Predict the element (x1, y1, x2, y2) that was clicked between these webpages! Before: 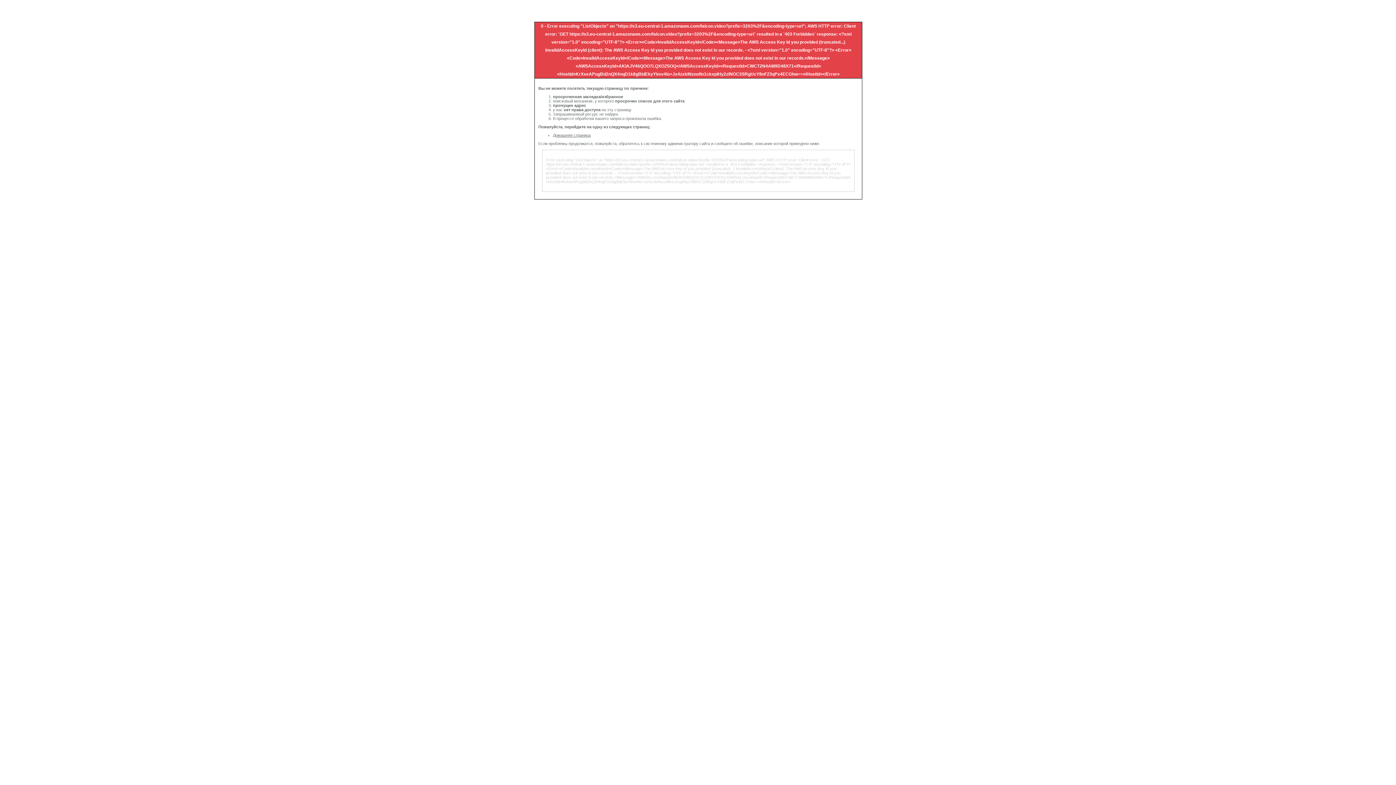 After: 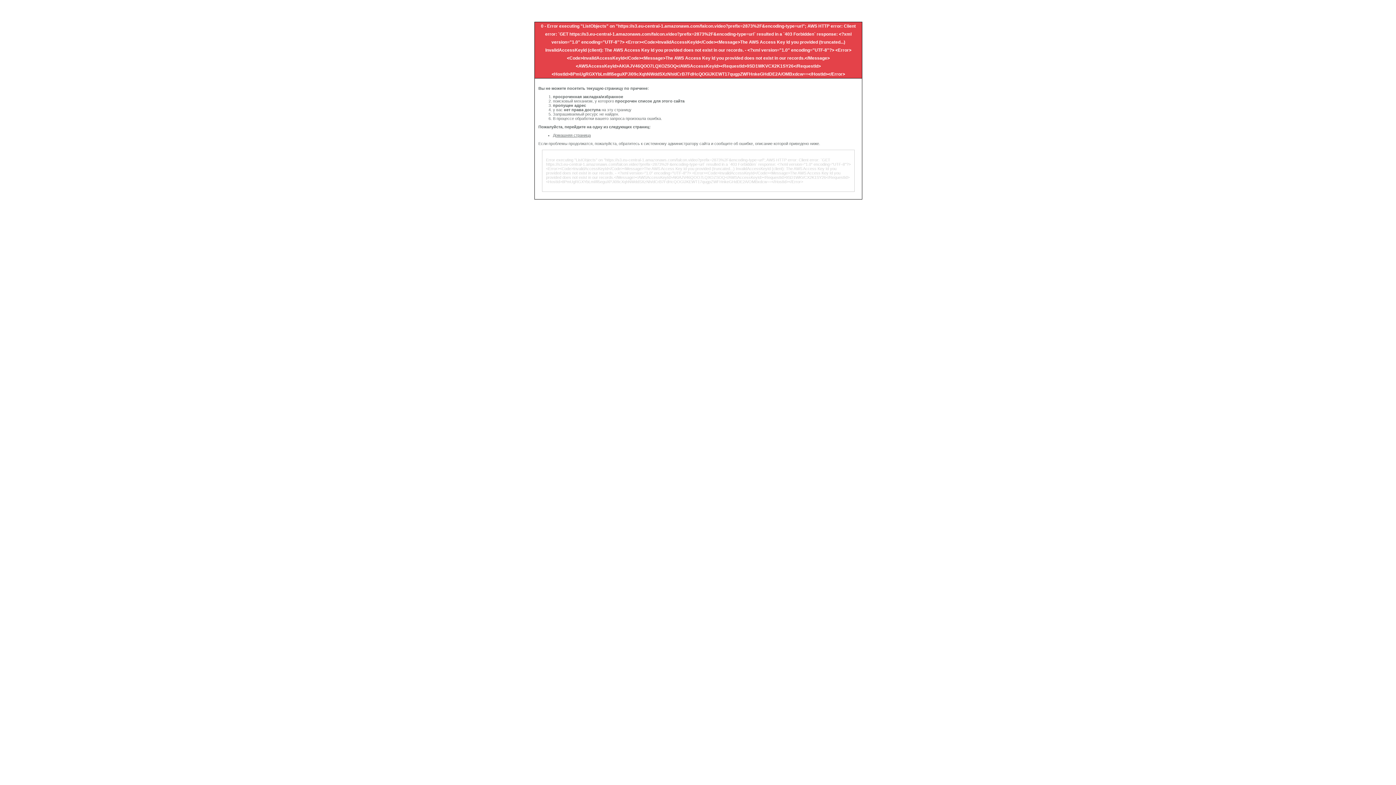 Action: label: Домашняя страница bbox: (553, 133, 590, 137)